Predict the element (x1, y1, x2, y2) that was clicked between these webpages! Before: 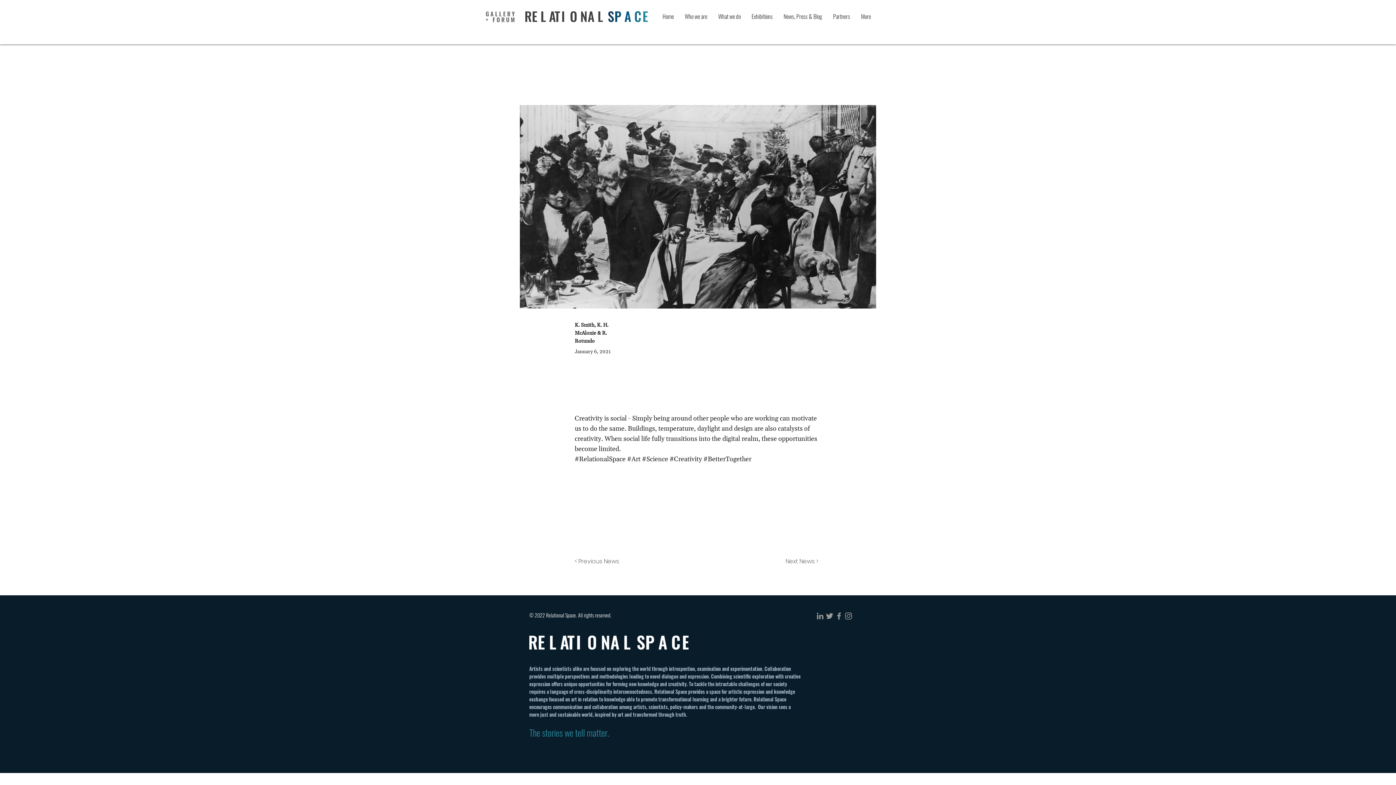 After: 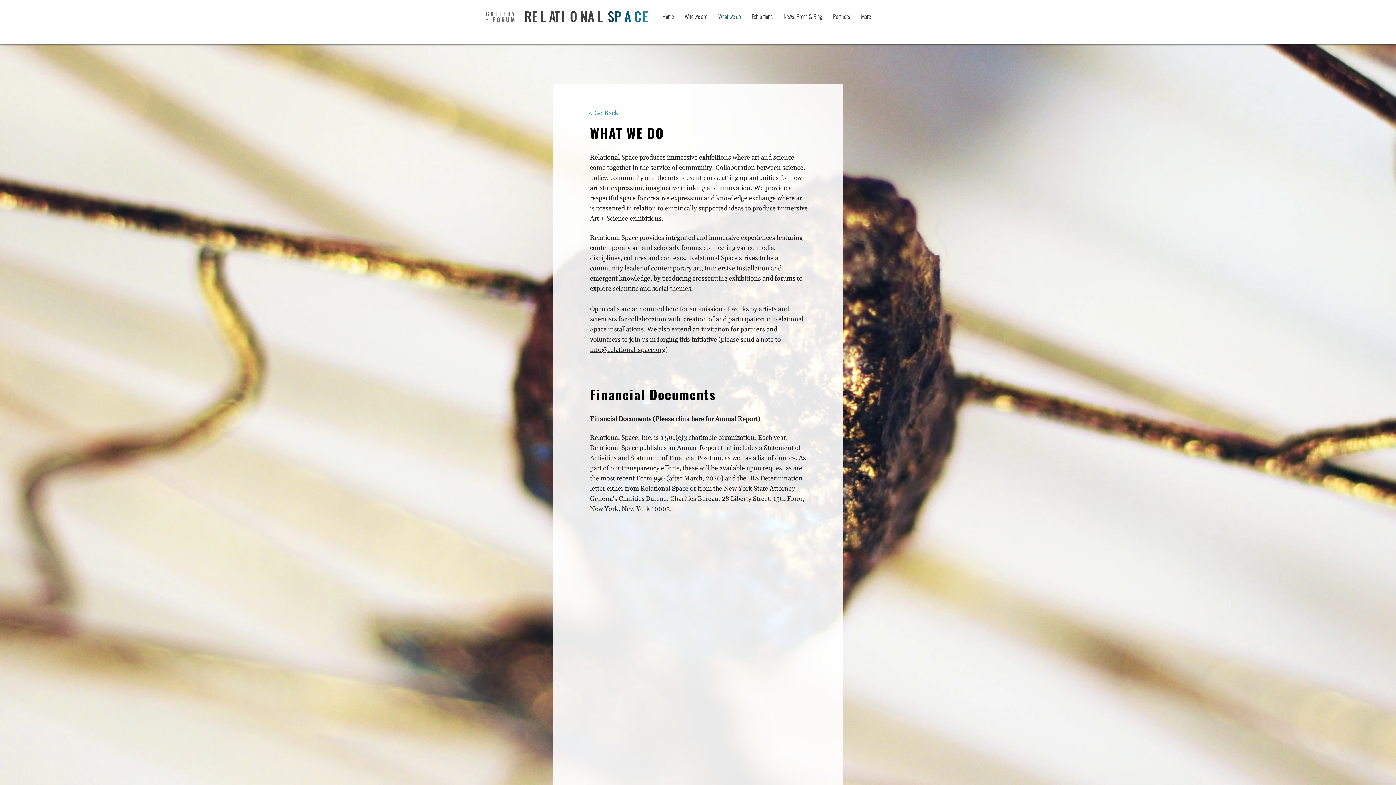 Action: label: What we do bbox: (712, 7, 746, 25)